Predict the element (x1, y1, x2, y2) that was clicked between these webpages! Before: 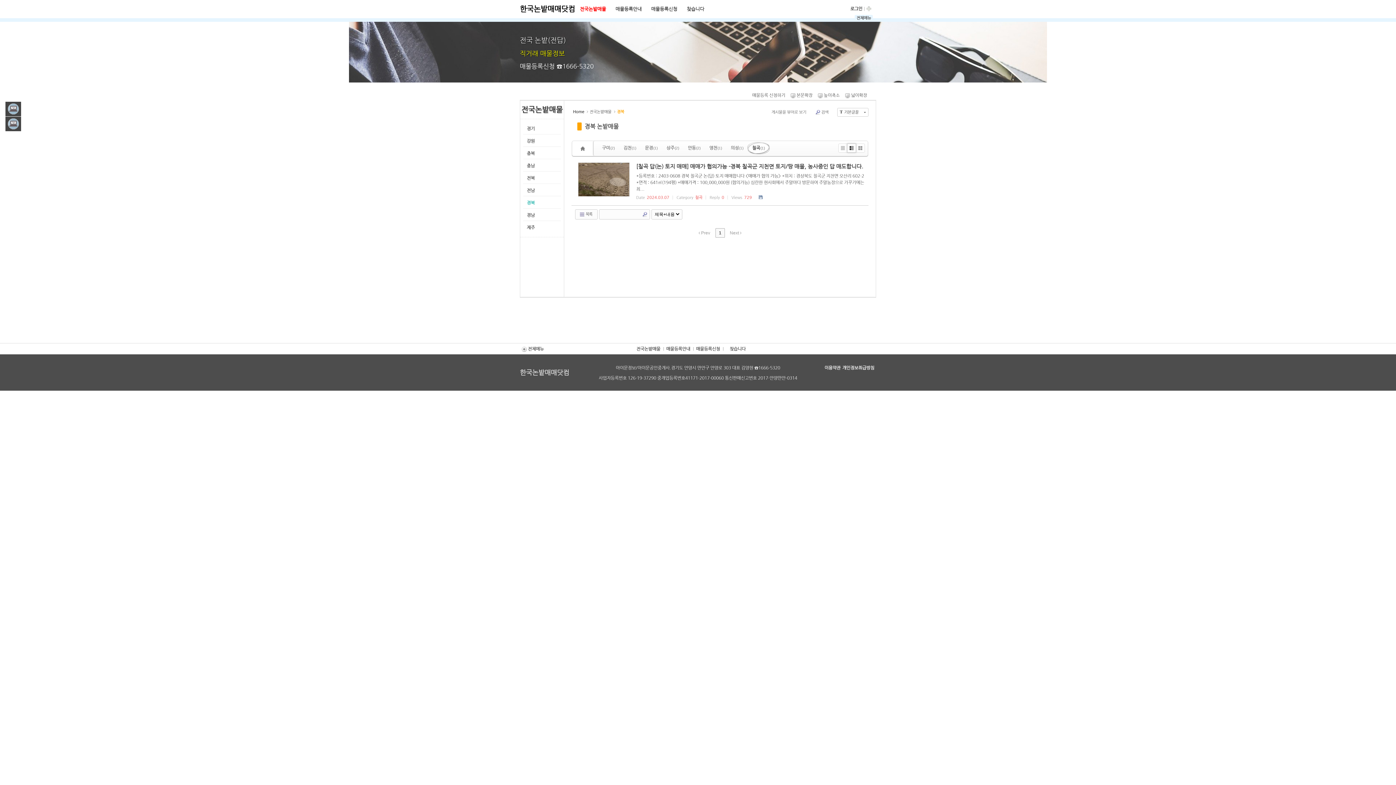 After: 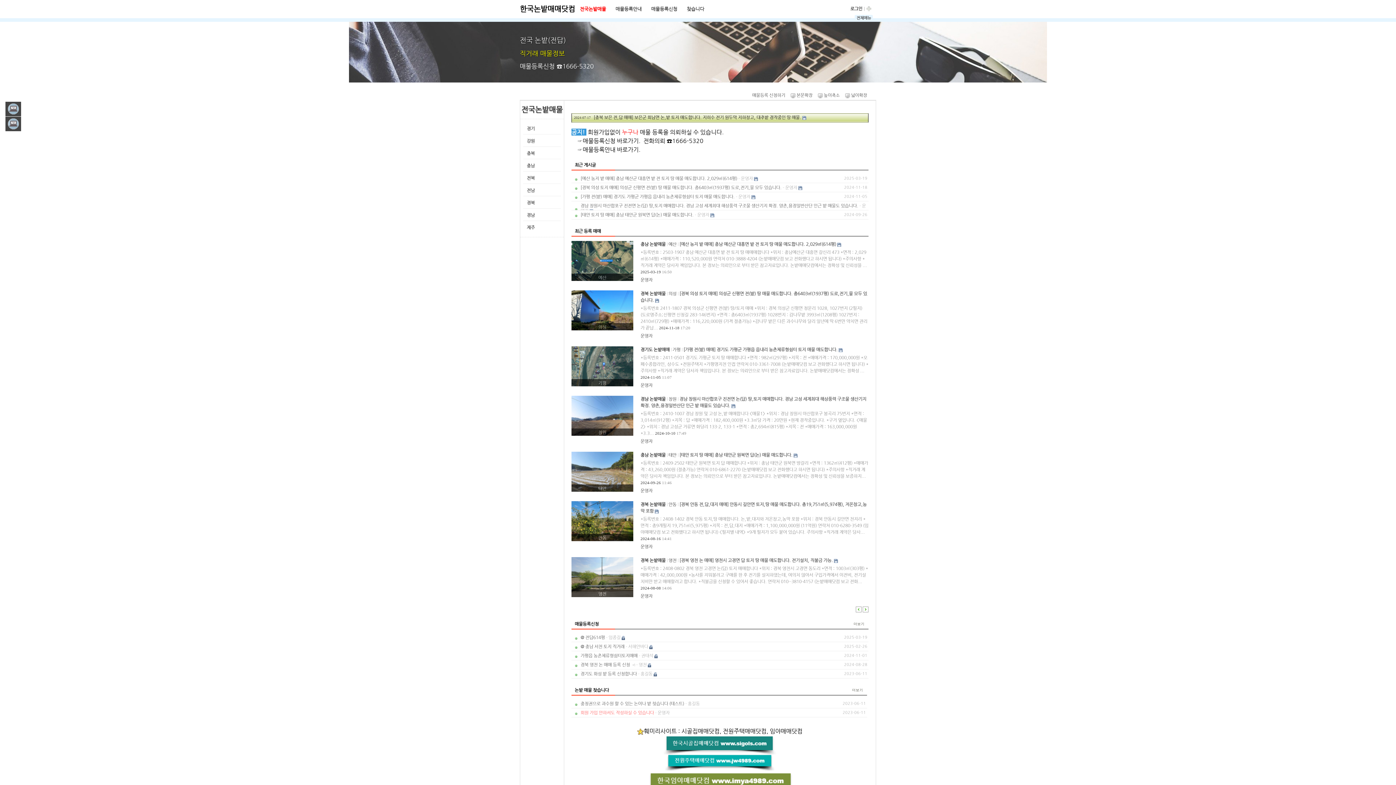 Action: bbox: (588, 109, 613, 114) label: 전국논밭매물